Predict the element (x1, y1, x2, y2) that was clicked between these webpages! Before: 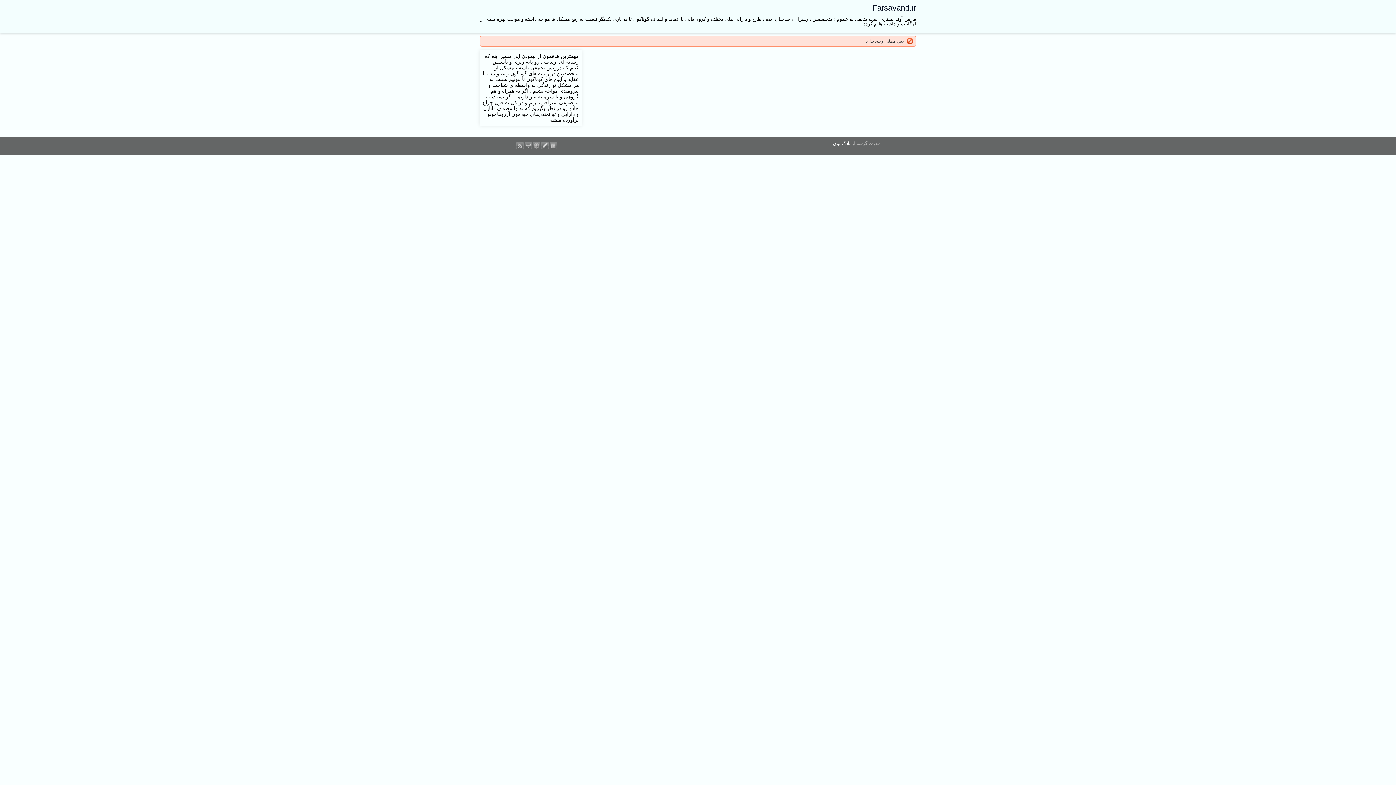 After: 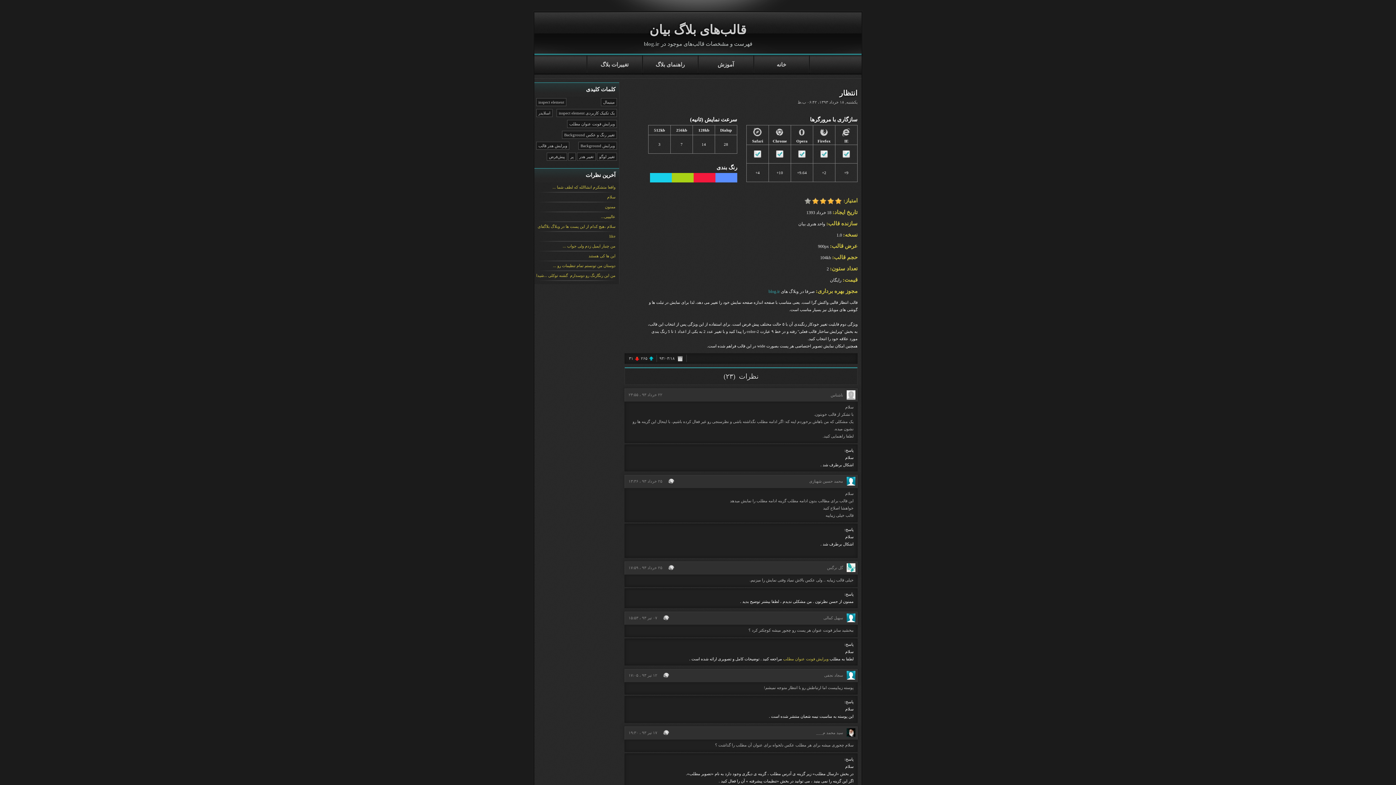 Action: bbox: (549, 142, 557, 149)